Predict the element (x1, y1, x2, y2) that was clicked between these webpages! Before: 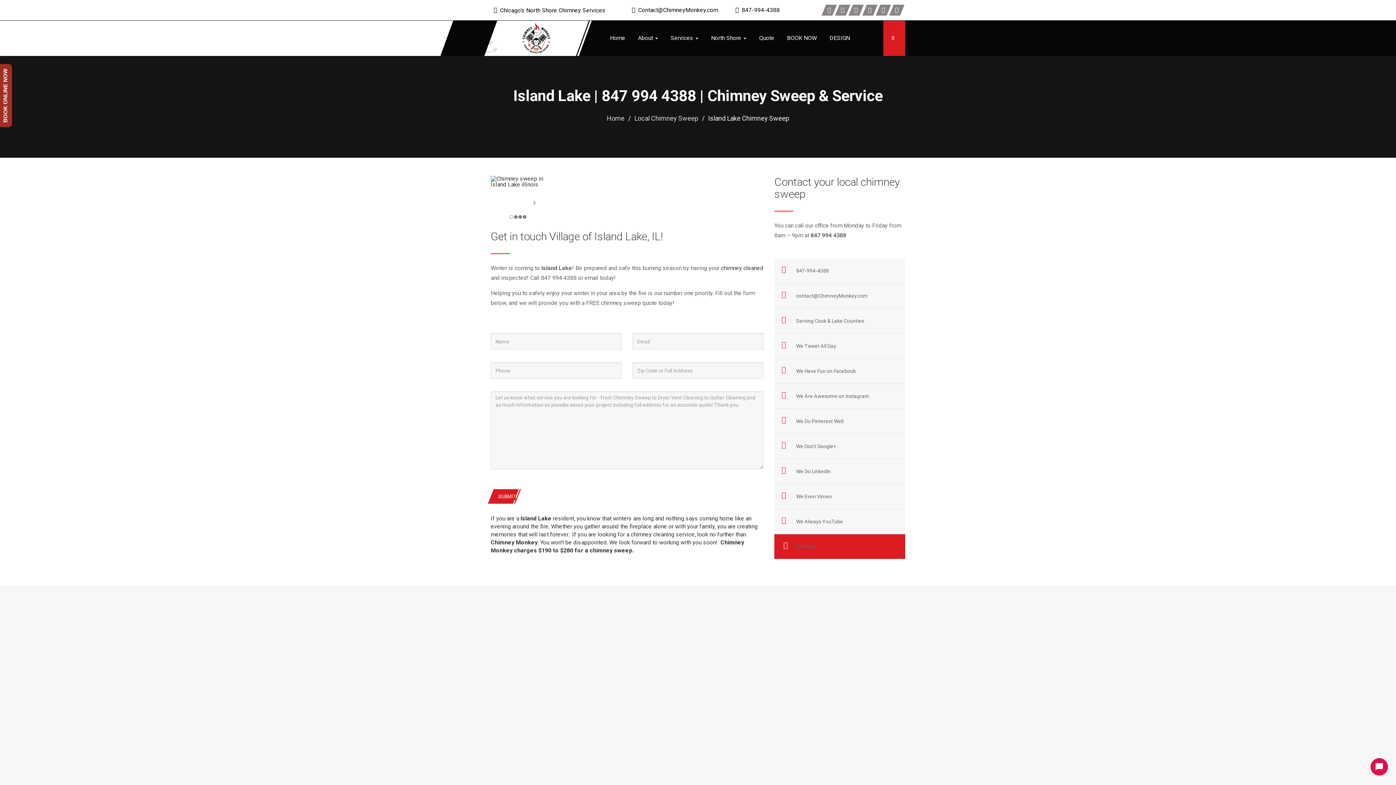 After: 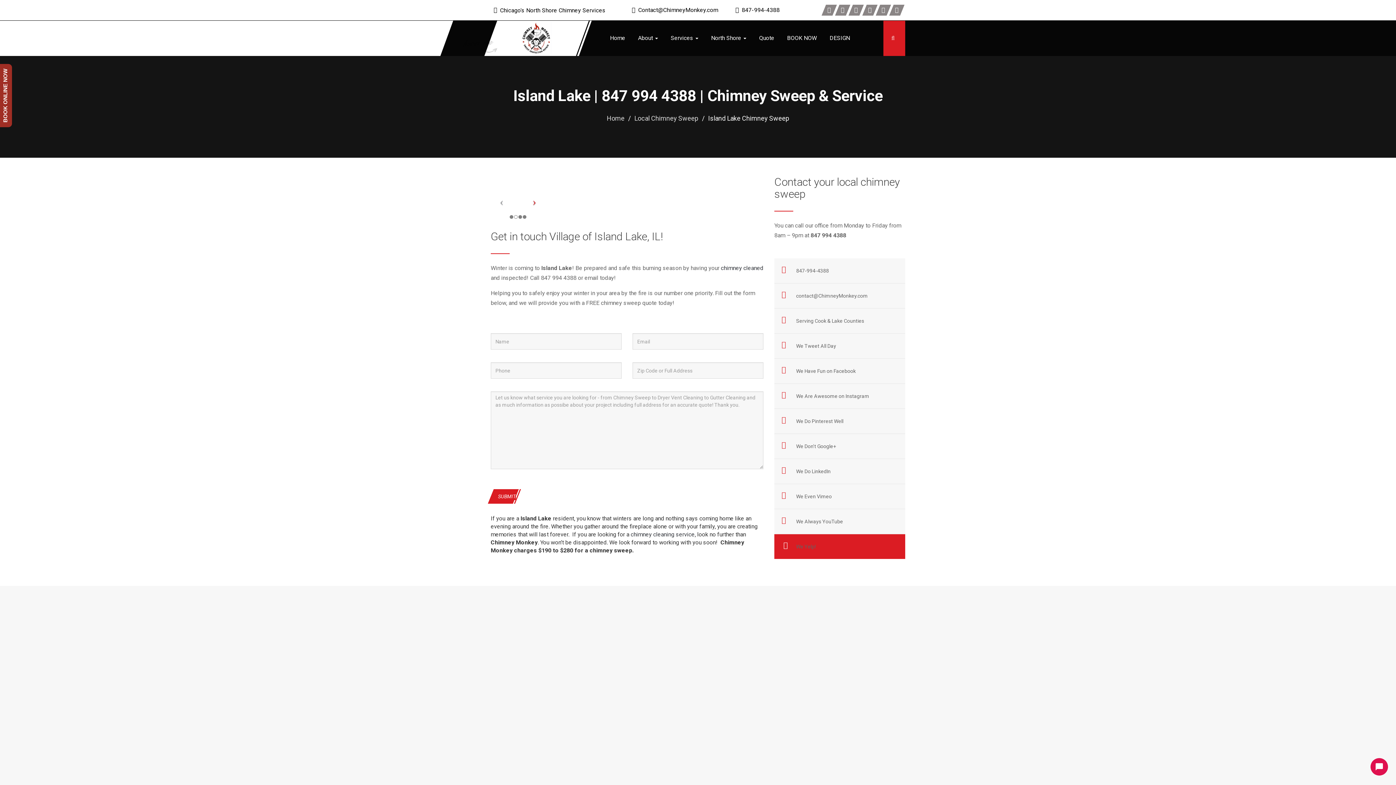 Action: bbox: (523, 197, 545, 208)